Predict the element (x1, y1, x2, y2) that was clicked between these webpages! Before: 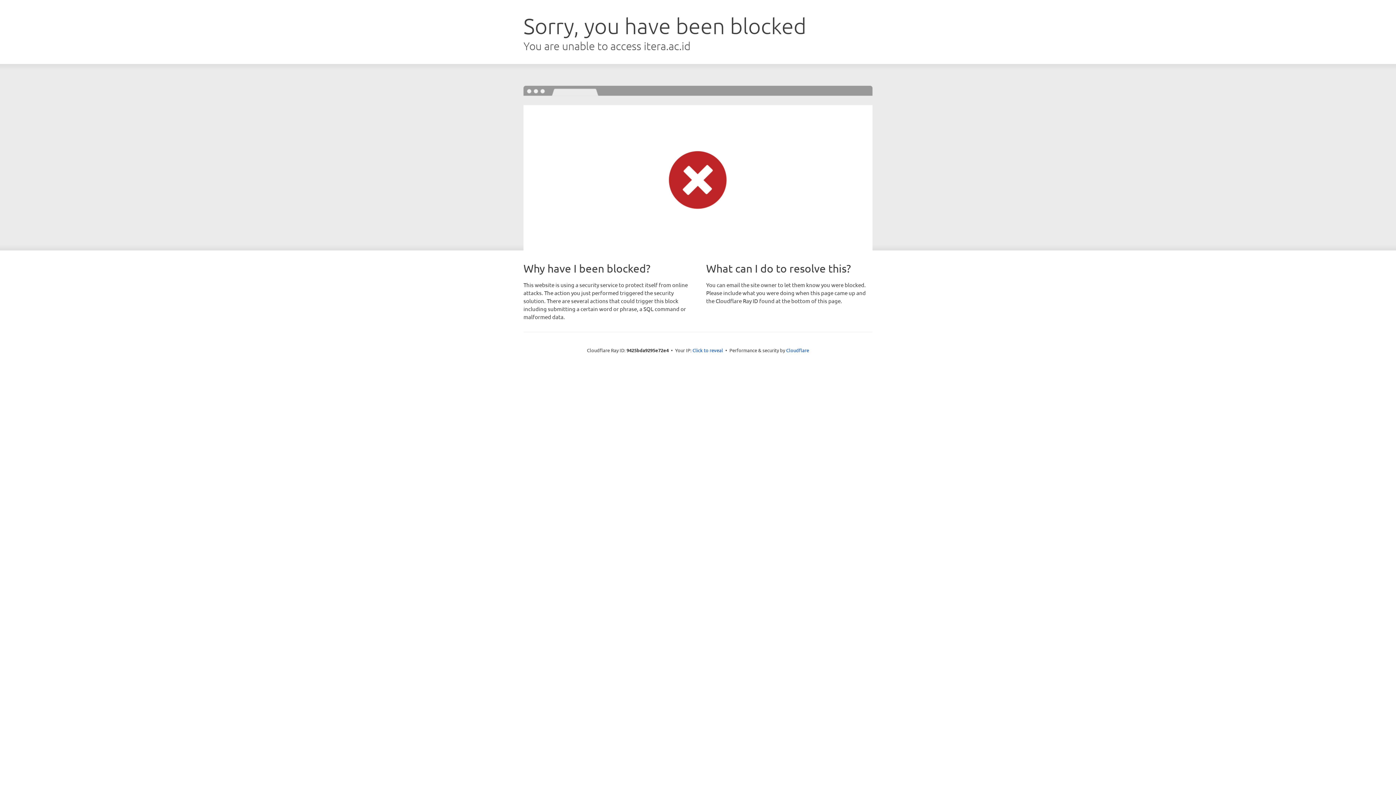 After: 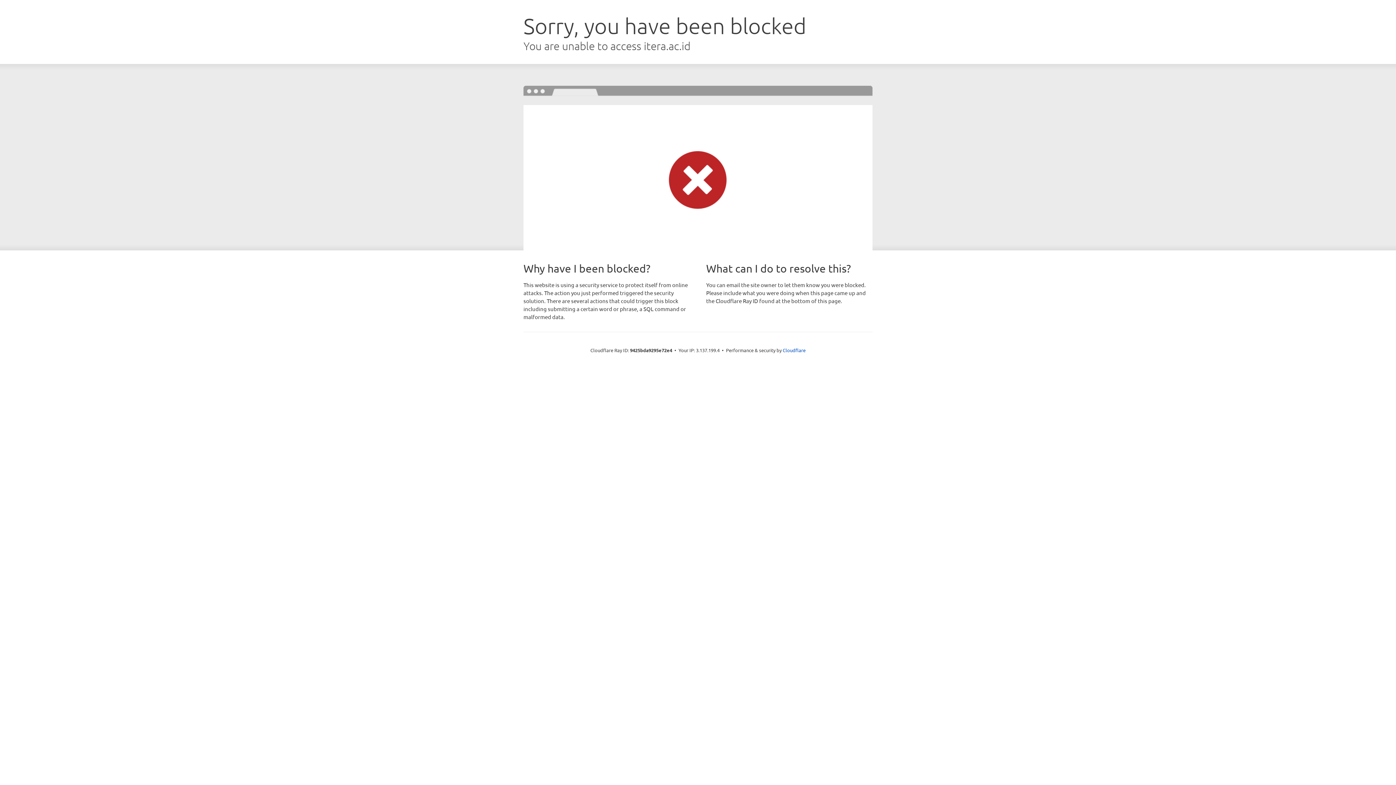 Action: bbox: (692, 346, 723, 353) label: Click to reveal